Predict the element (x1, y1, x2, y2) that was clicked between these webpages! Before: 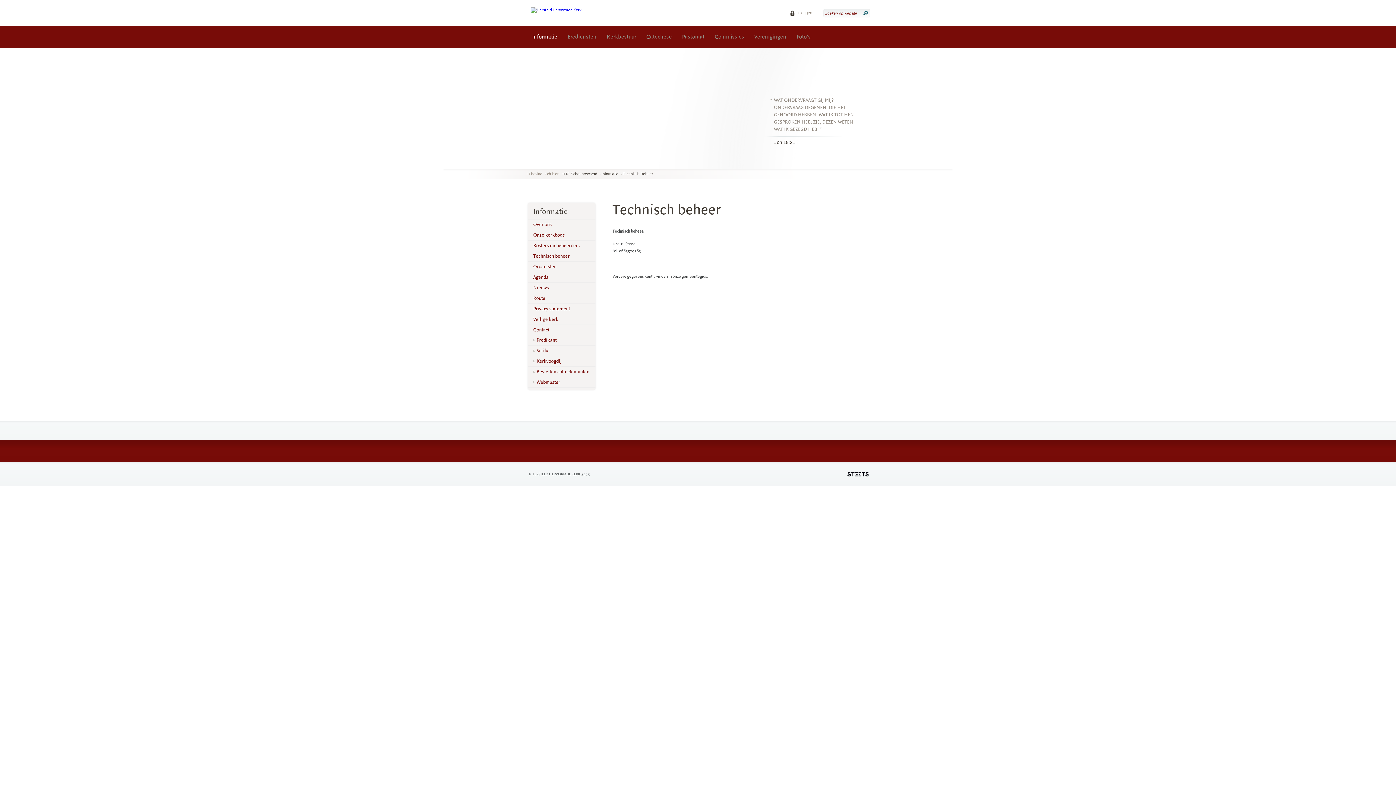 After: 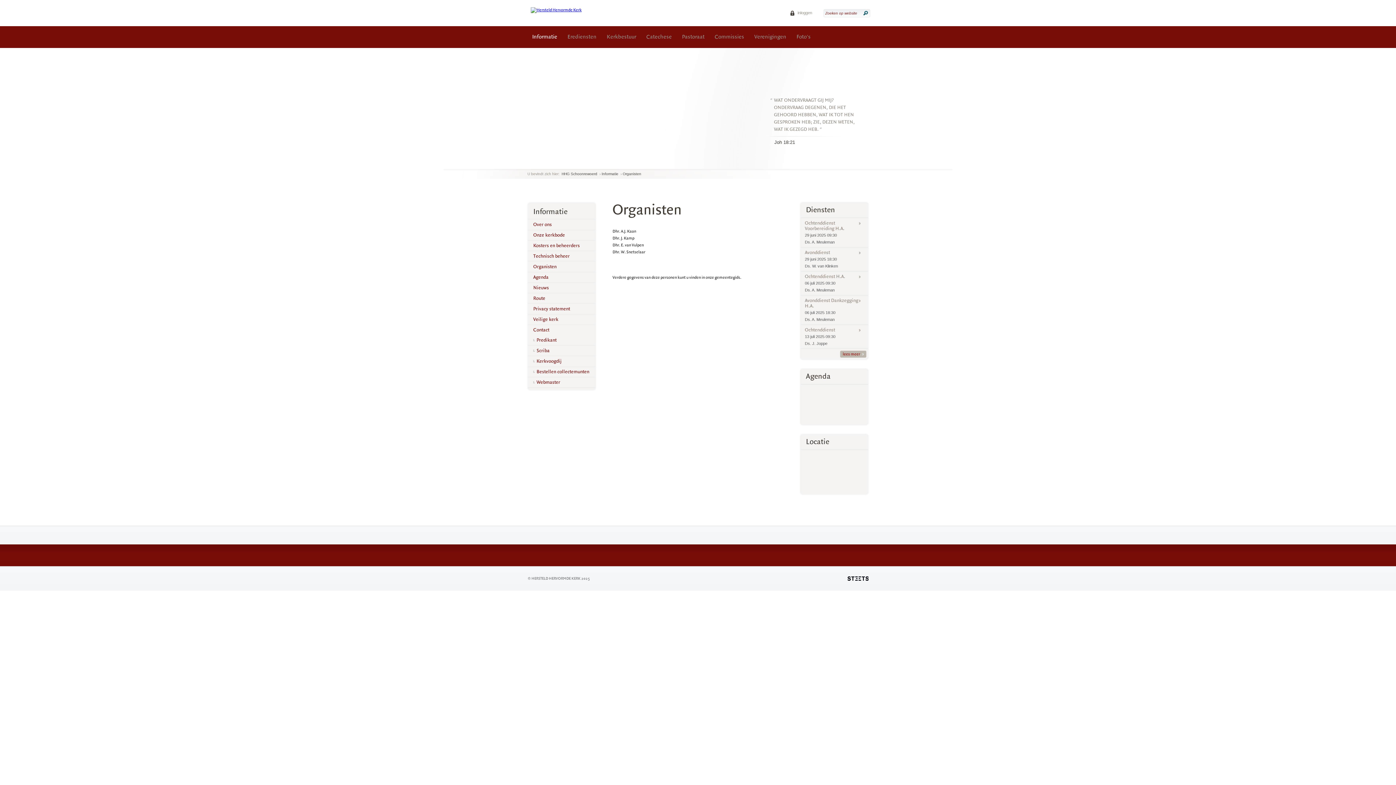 Action: label: Organisten bbox: (528, 261, 596, 272)